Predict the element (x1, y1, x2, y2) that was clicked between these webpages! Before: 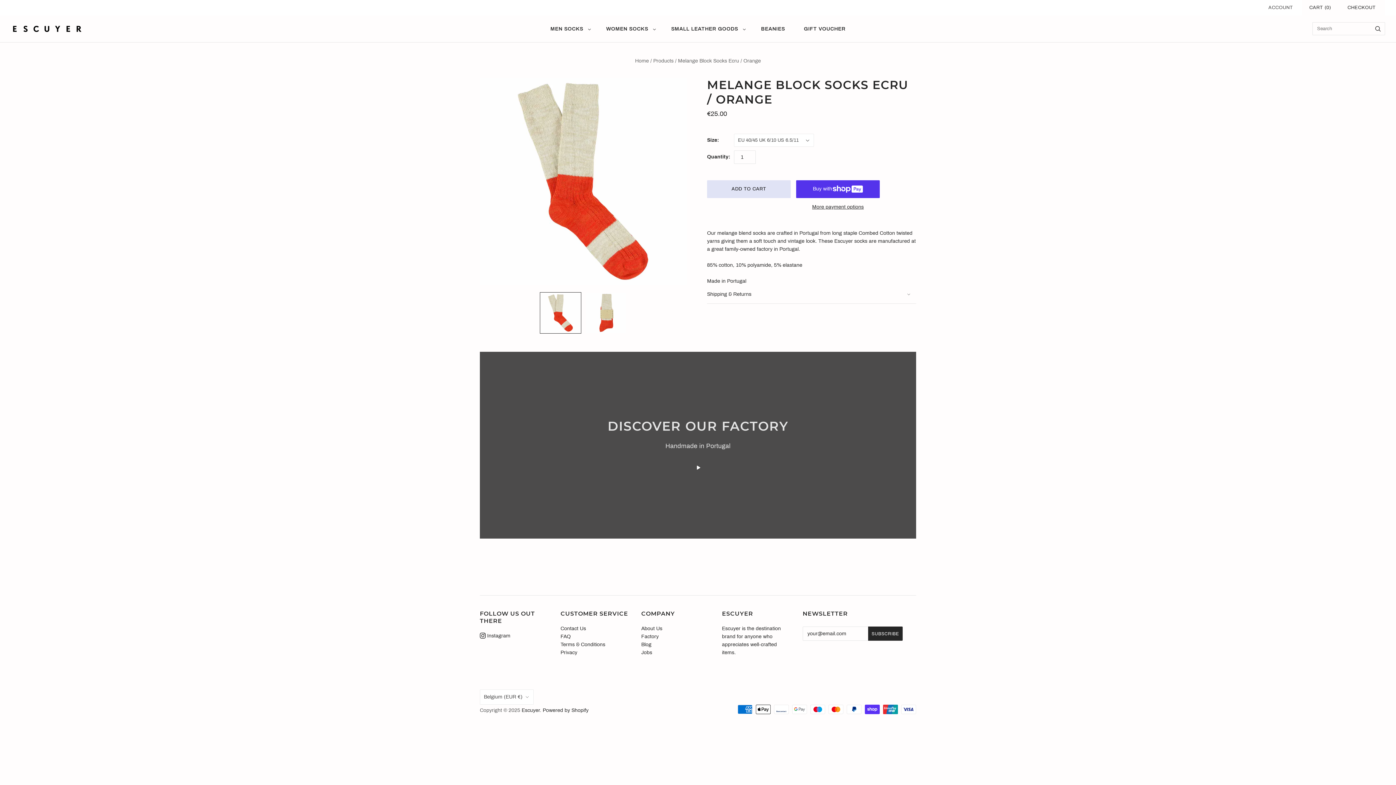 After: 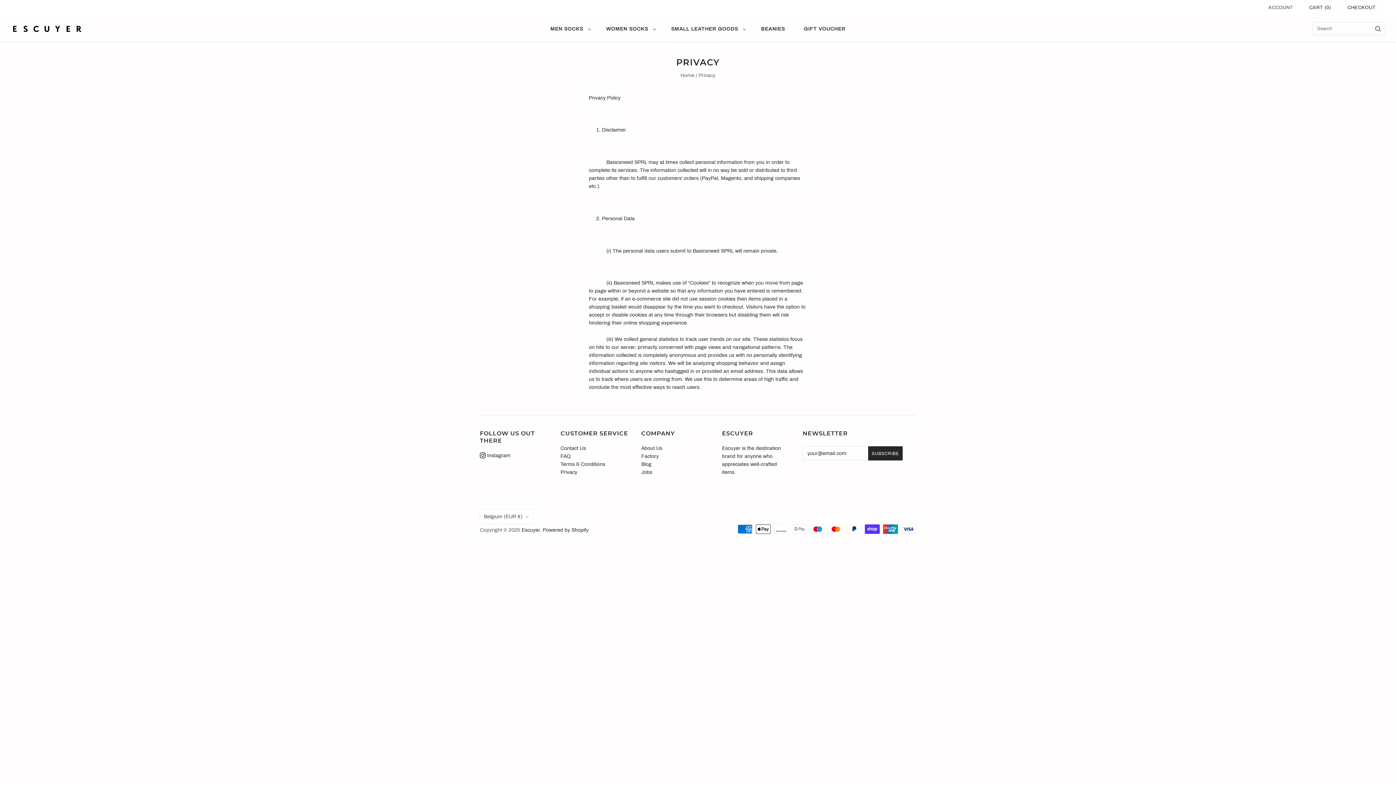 Action: label: Privacy bbox: (560, 650, 577, 655)